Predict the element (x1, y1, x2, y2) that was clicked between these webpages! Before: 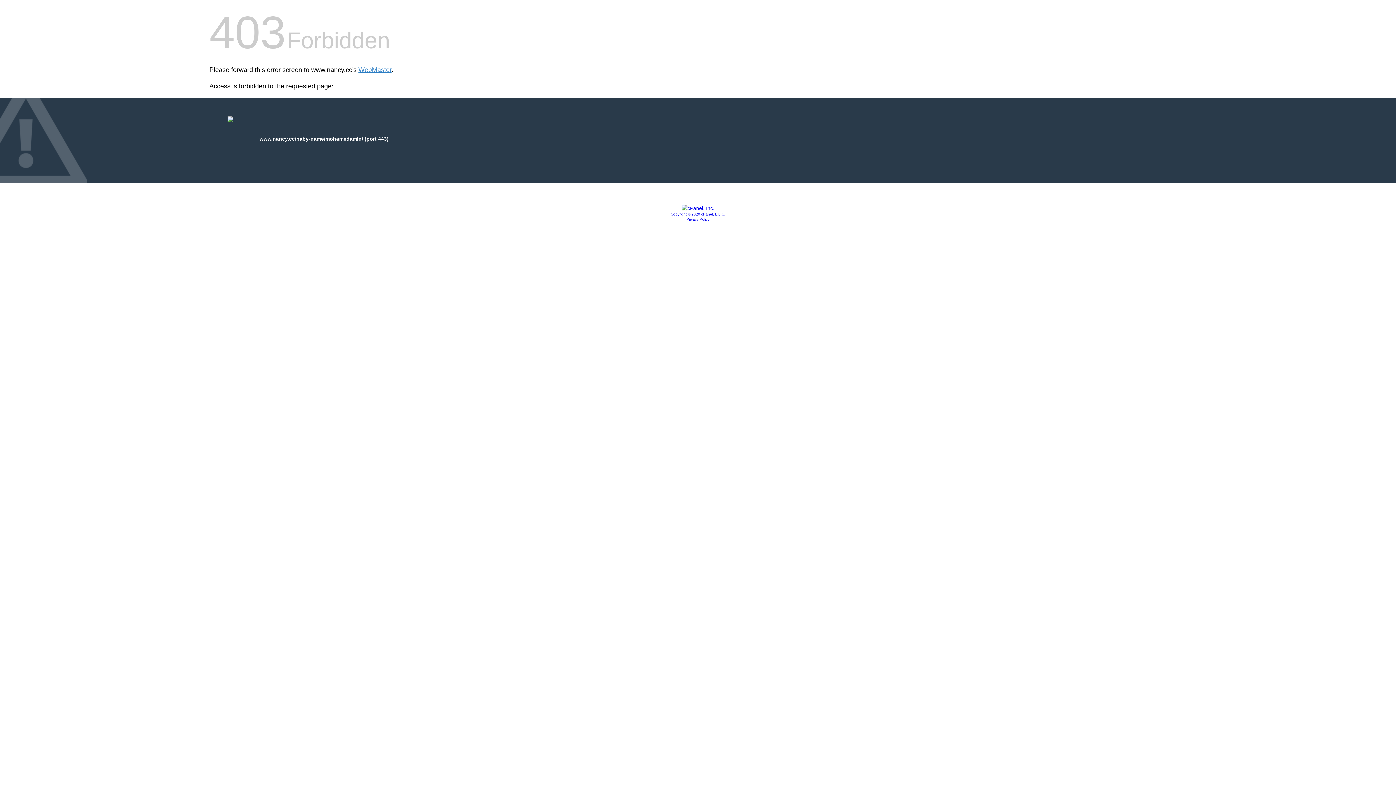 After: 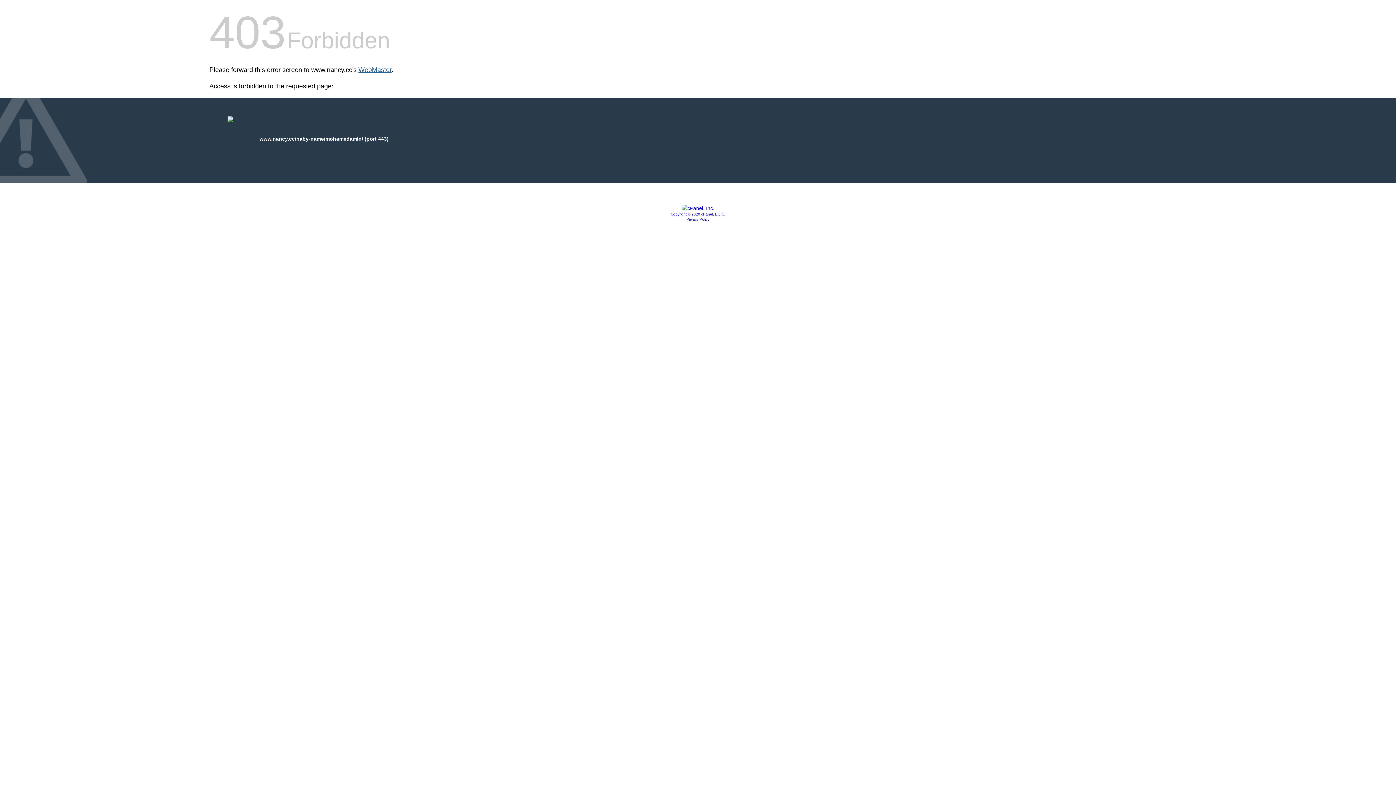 Action: label: WebMaster bbox: (358, 66, 391, 73)